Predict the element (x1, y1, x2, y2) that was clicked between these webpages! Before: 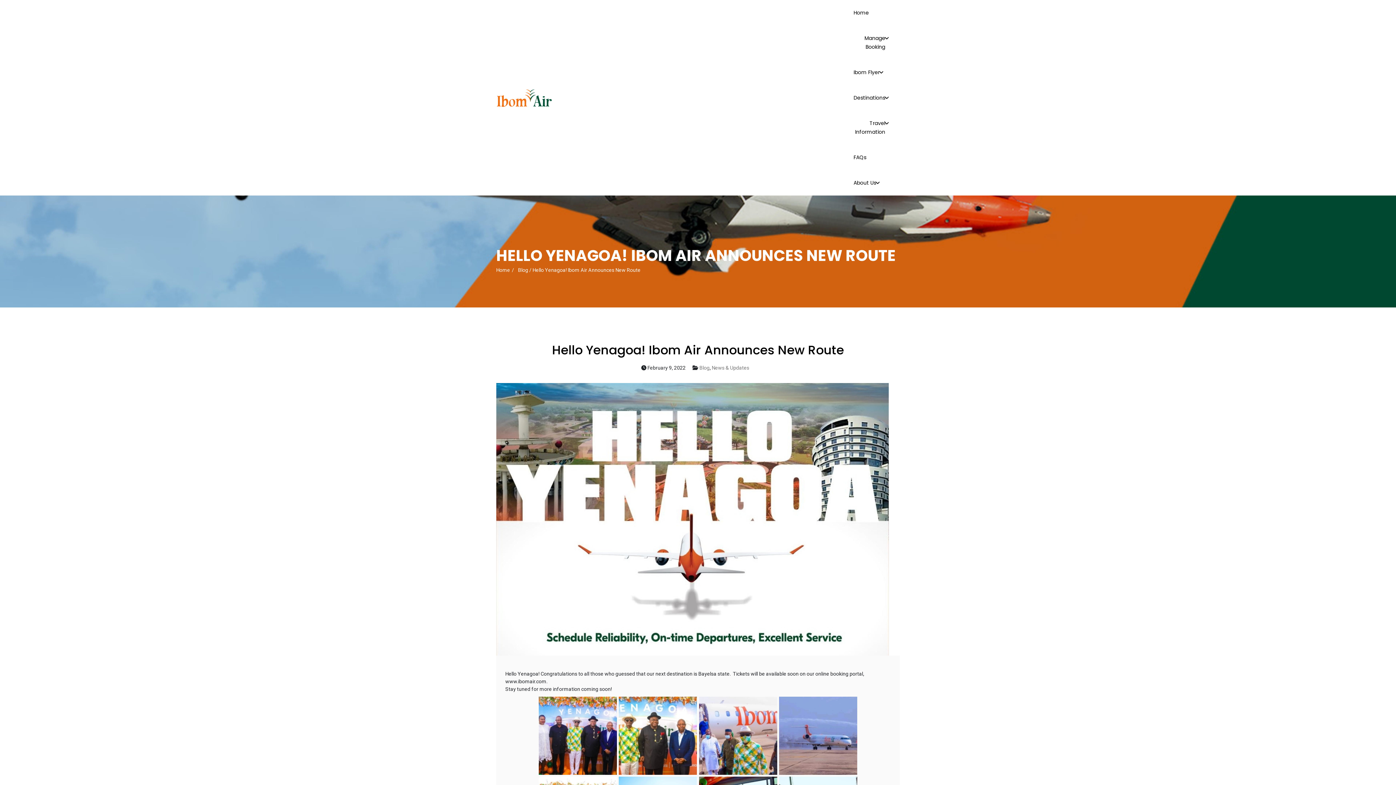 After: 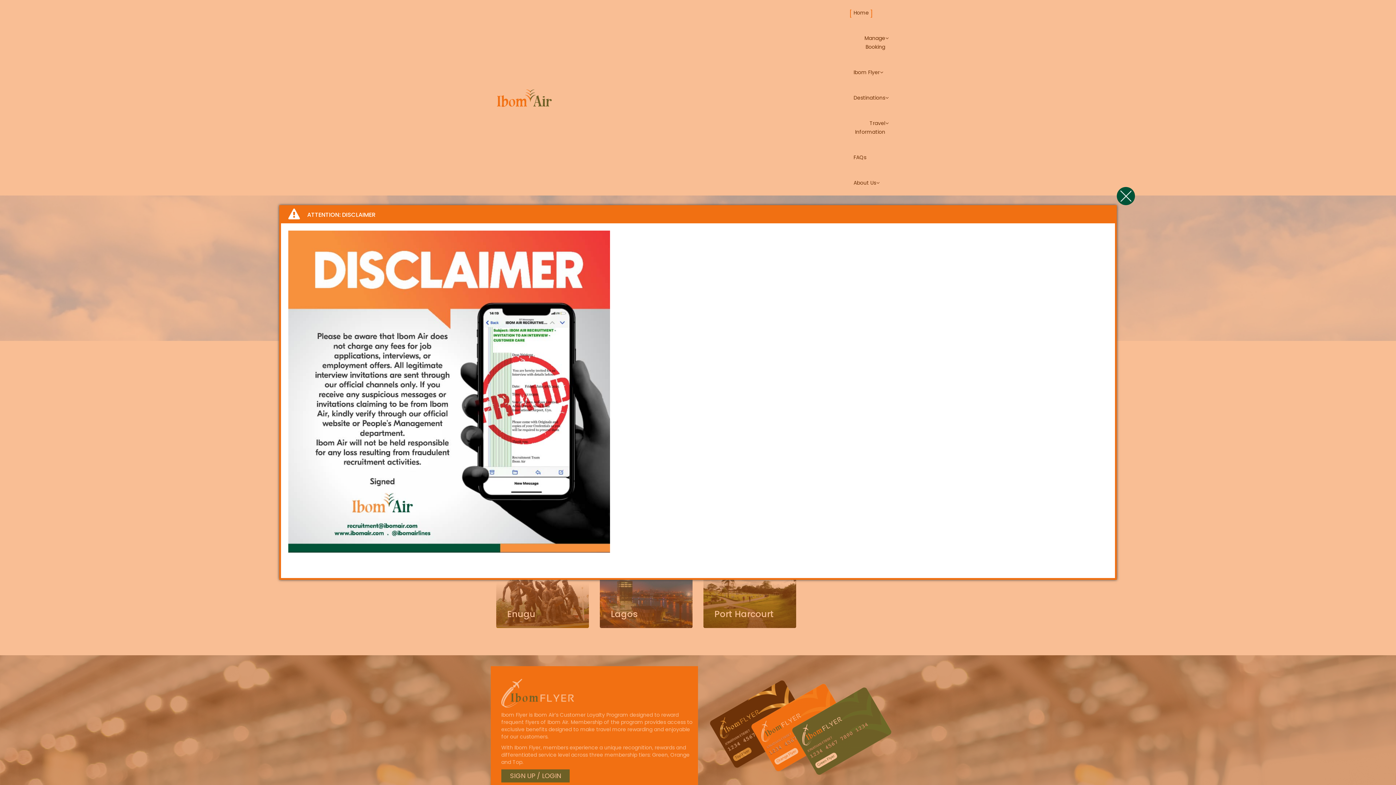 Action: bbox: (853, 0, 869, 25) label: Home